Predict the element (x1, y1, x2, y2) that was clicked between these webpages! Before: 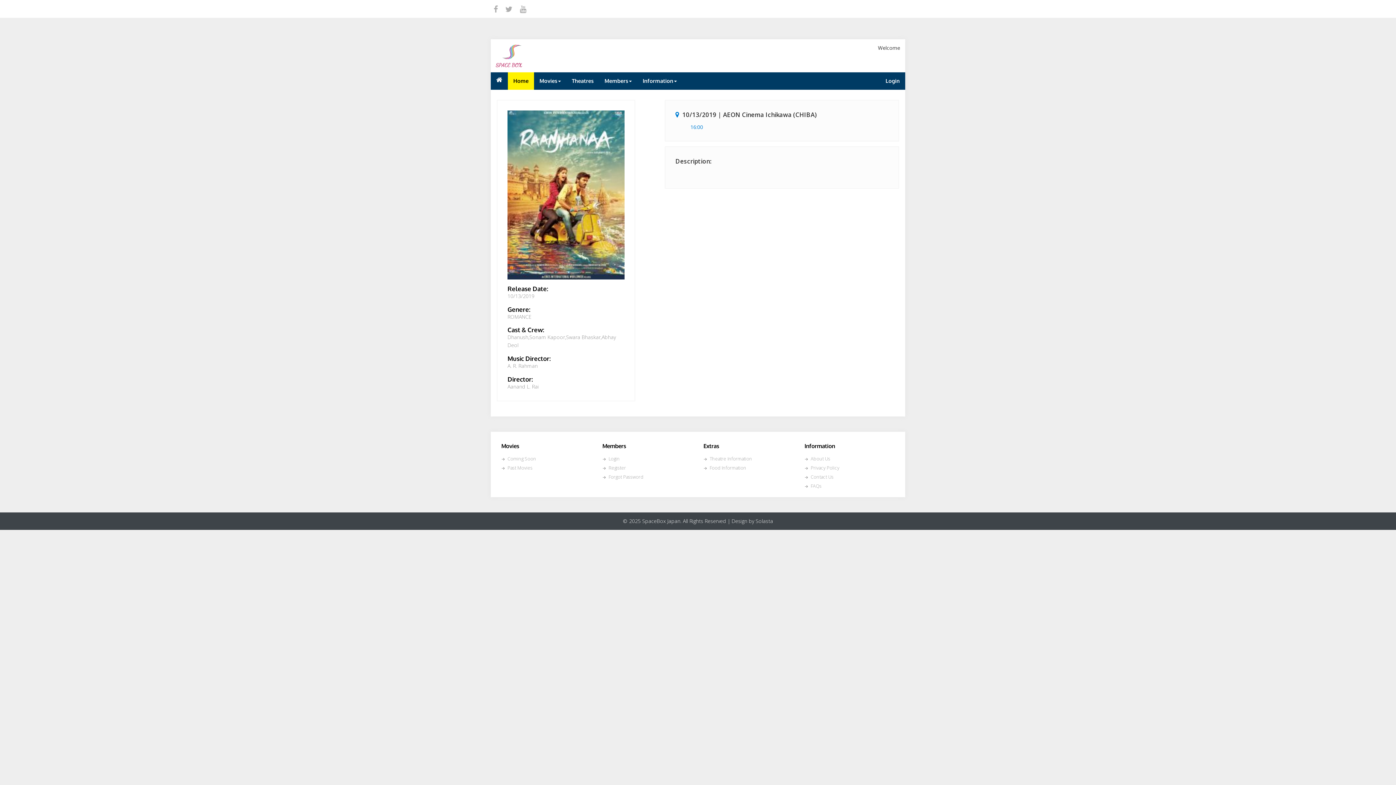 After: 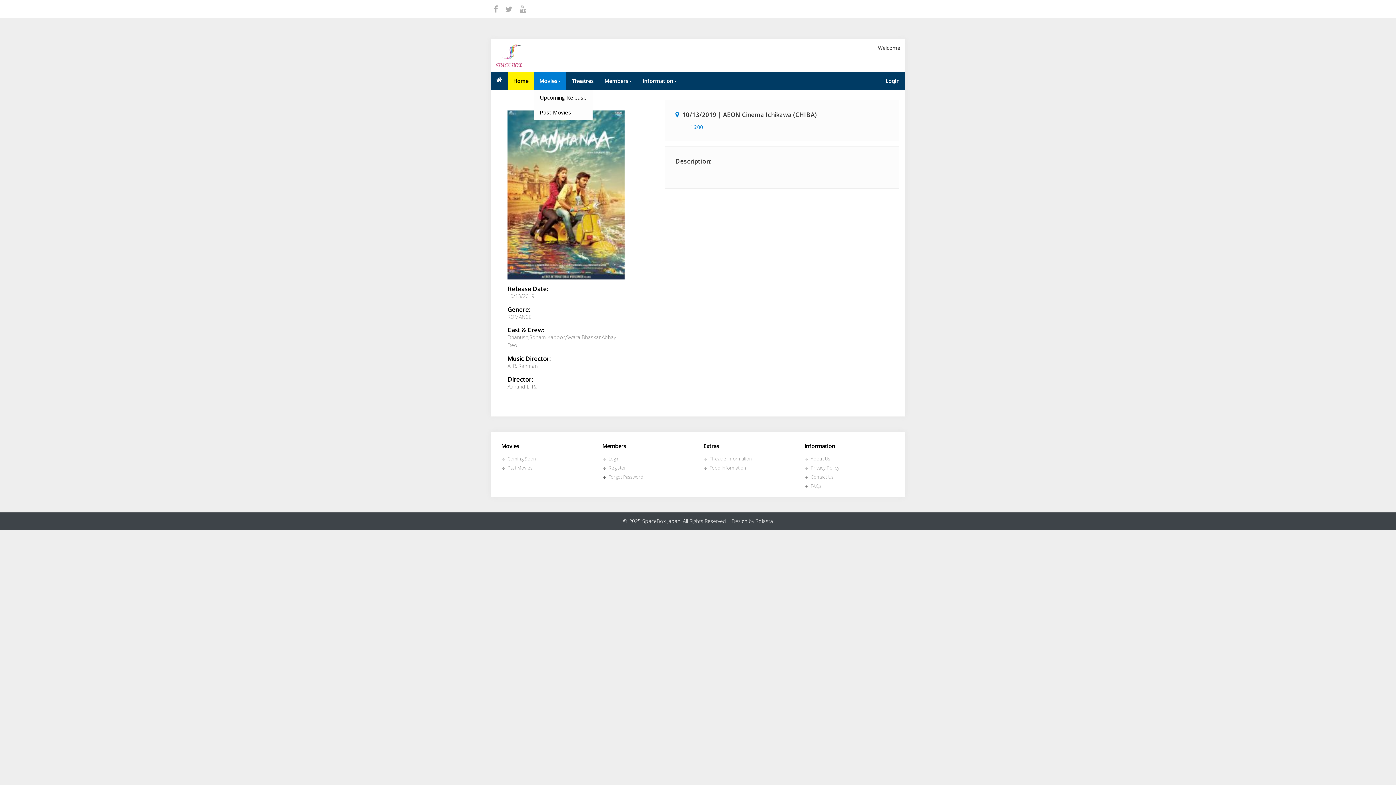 Action: label: Movies bbox: (534, 72, 566, 89)